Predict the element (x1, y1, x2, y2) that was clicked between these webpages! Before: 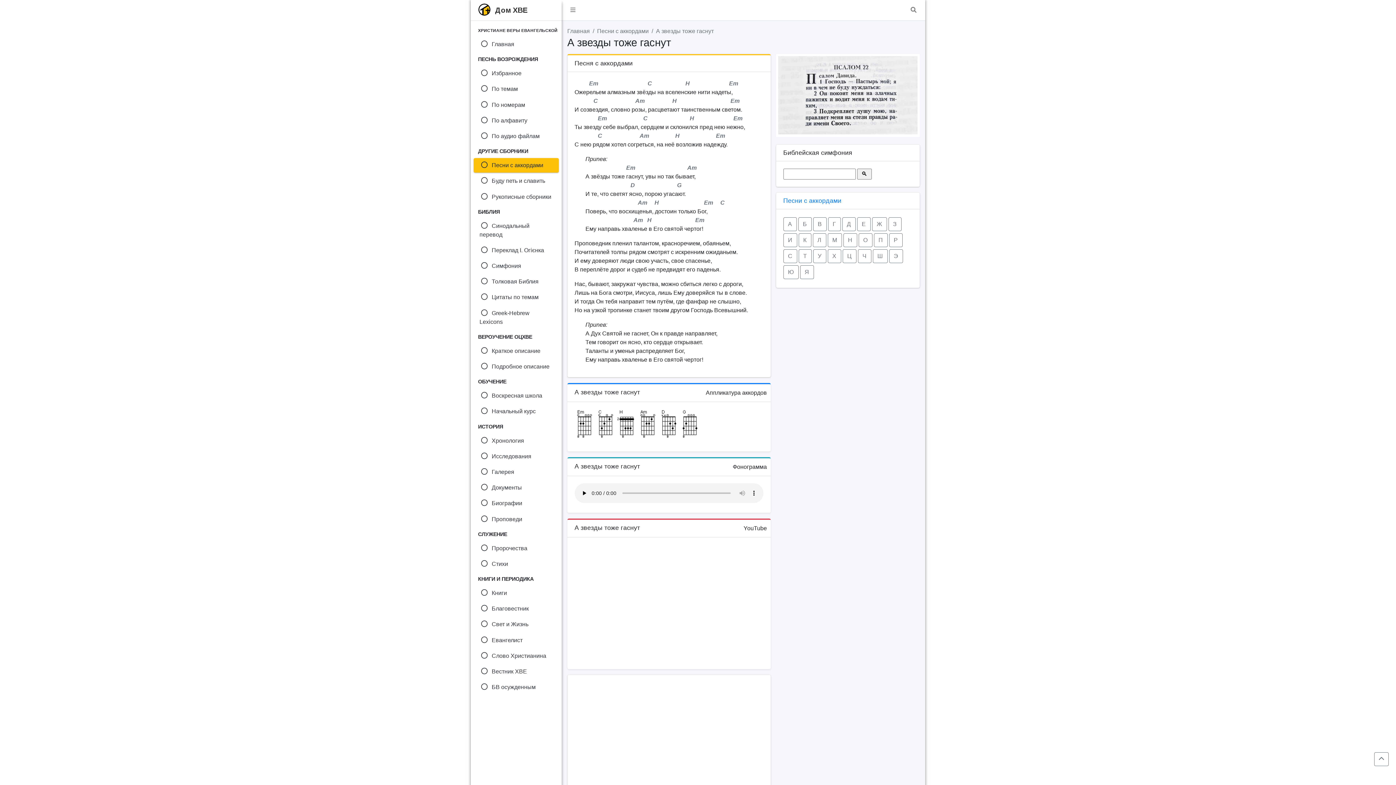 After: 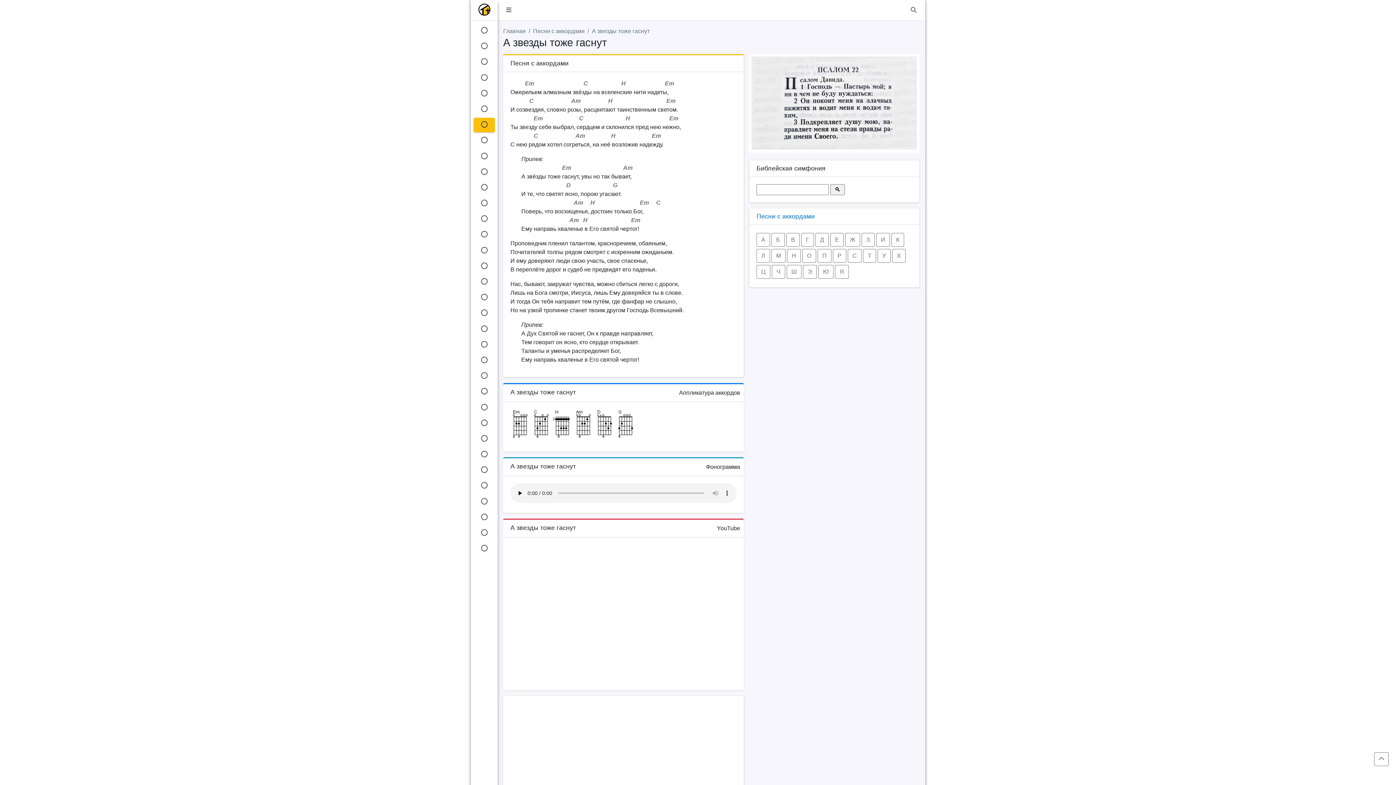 Action: bbox: (564, 2, 581, 17)